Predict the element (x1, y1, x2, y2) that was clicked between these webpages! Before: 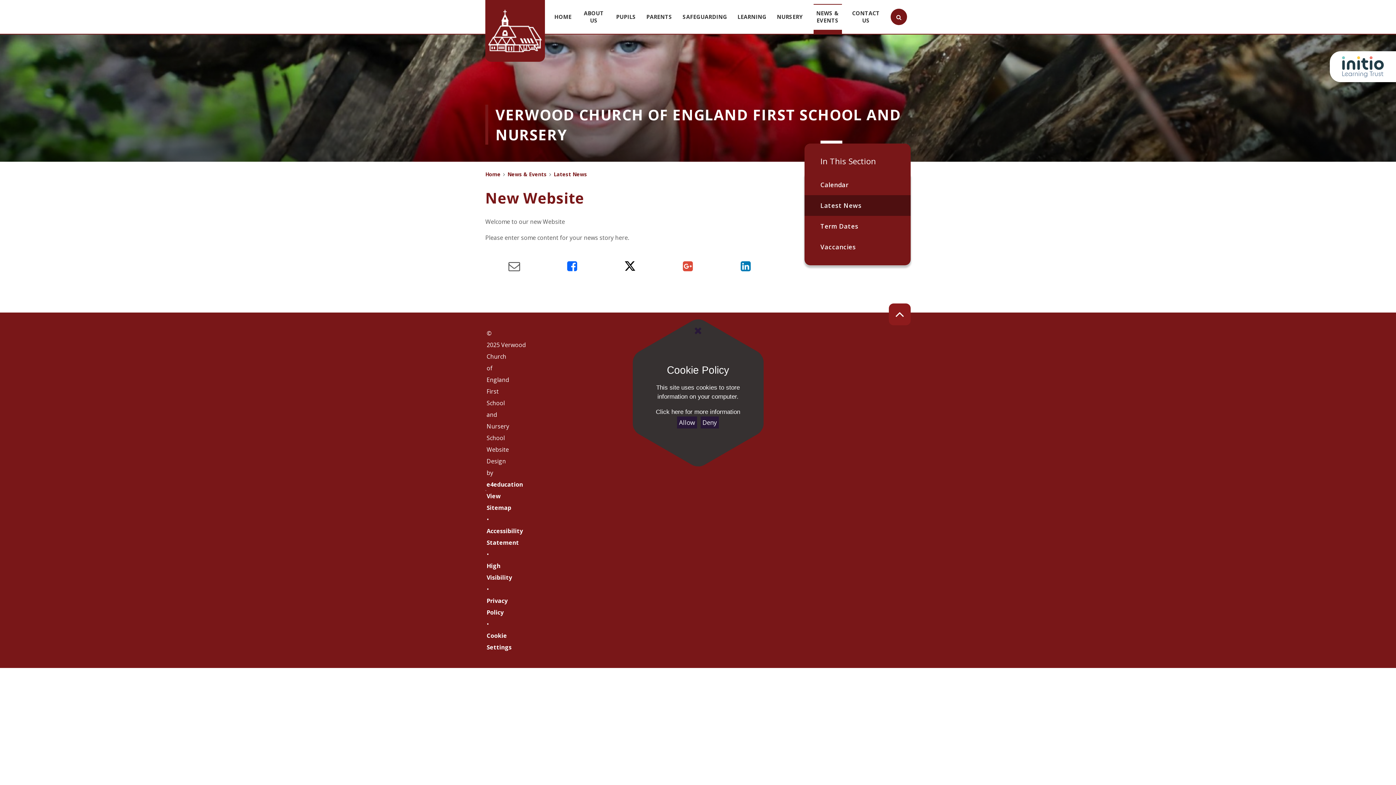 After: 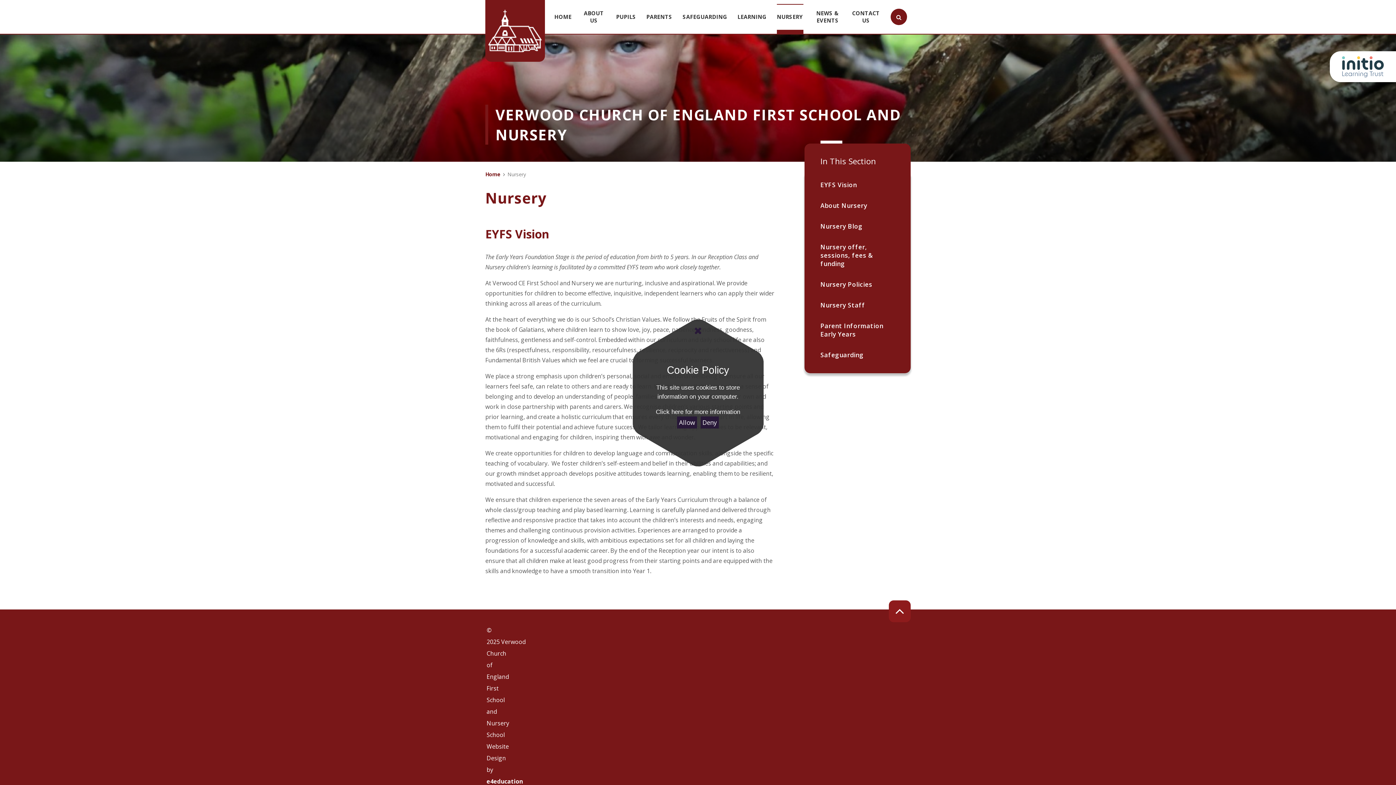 Action: bbox: (771, 0, 808, 33) label: NURSERY